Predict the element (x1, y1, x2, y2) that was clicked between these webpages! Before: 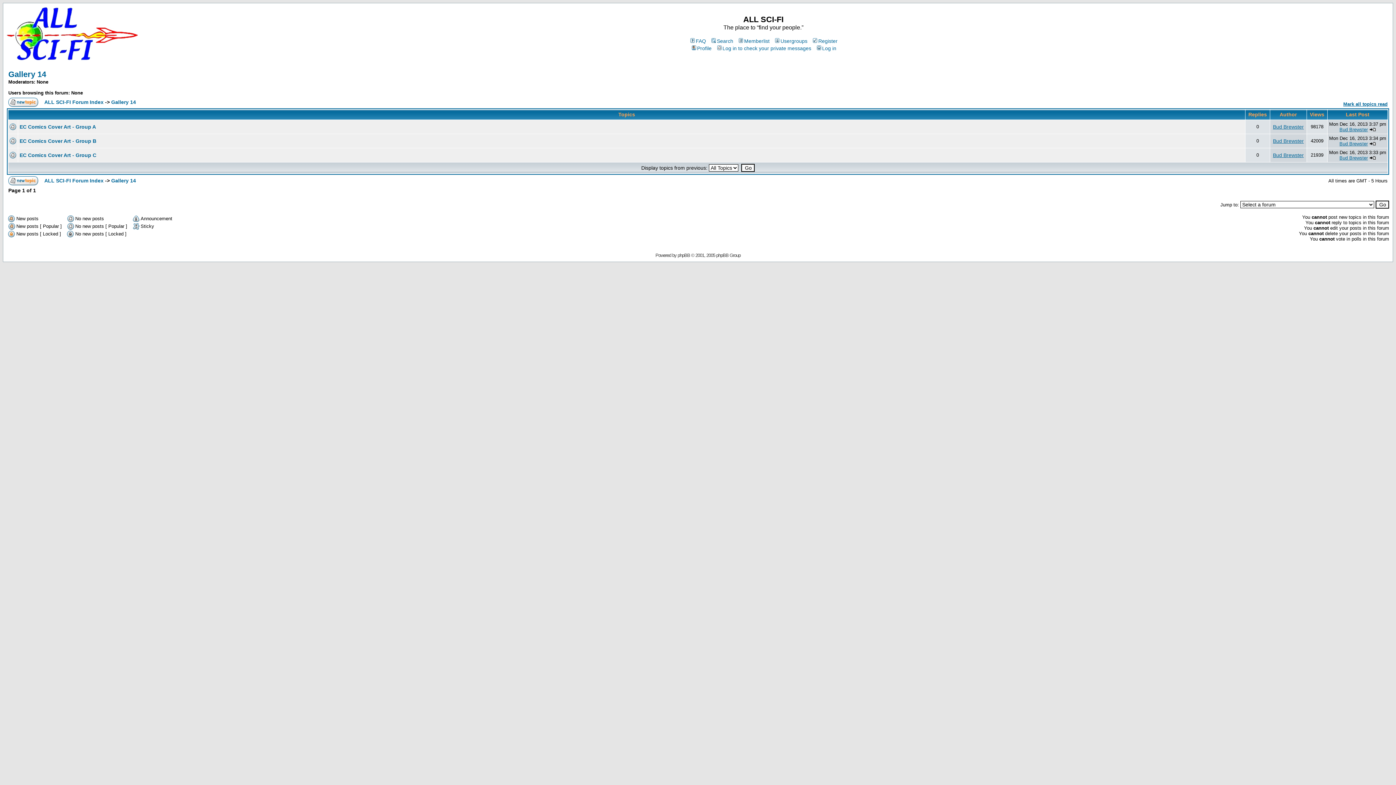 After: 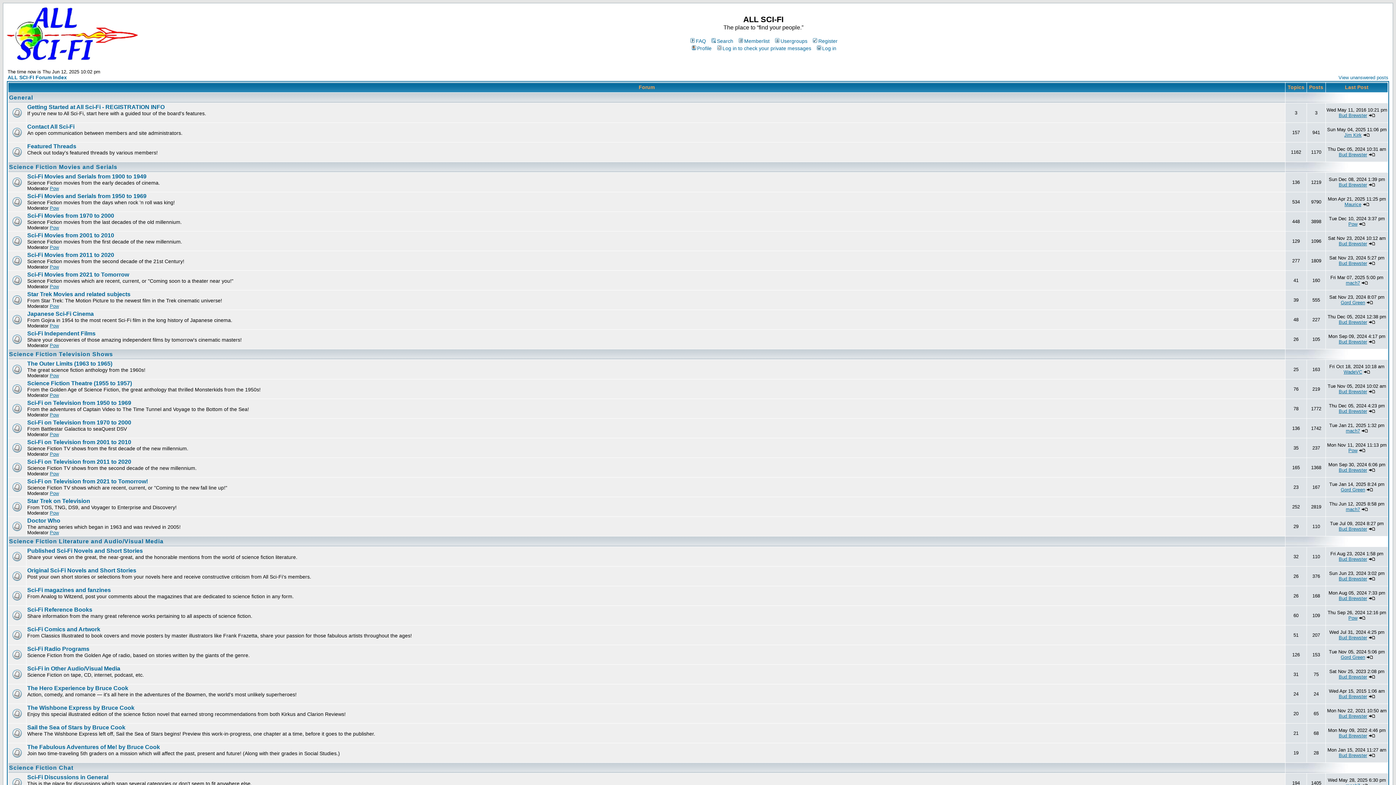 Action: bbox: (6, 56, 137, 62)